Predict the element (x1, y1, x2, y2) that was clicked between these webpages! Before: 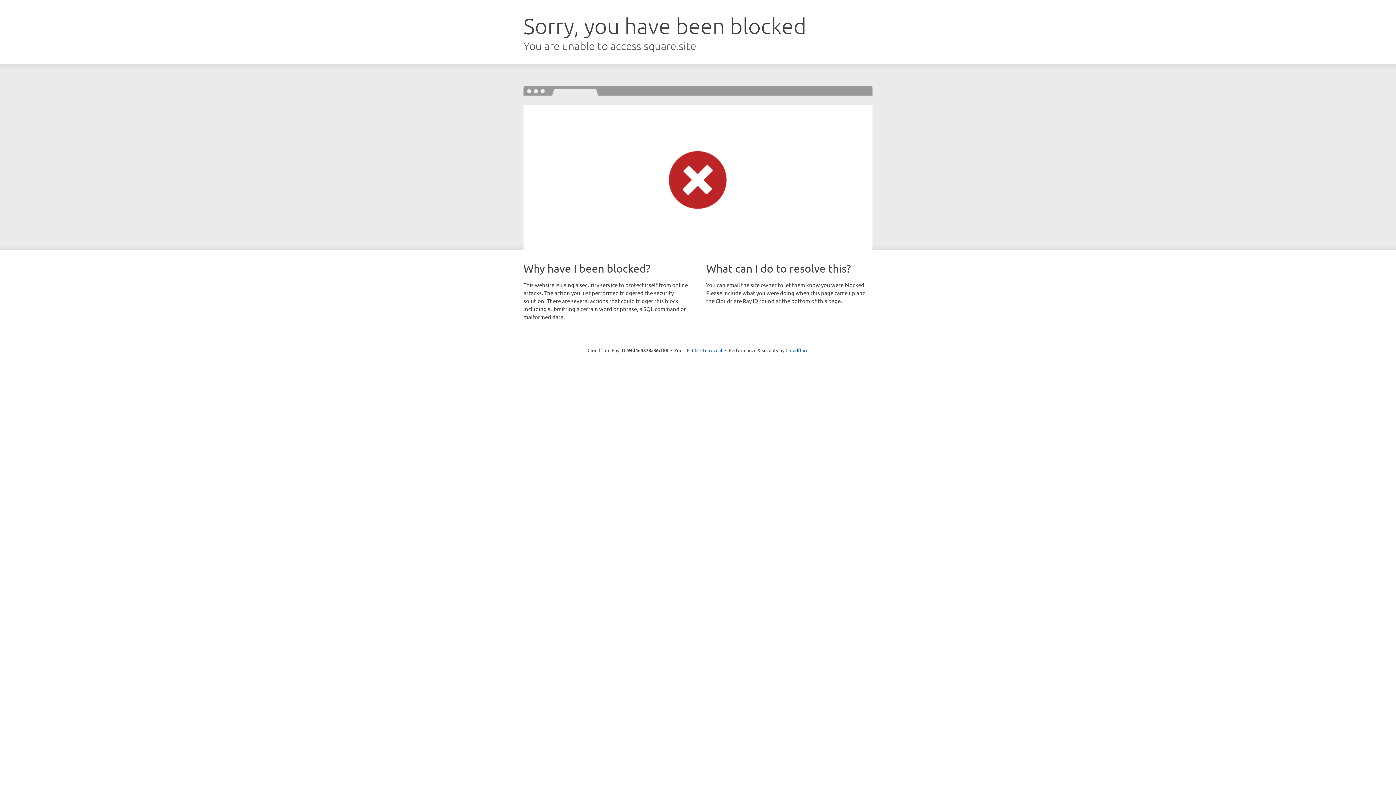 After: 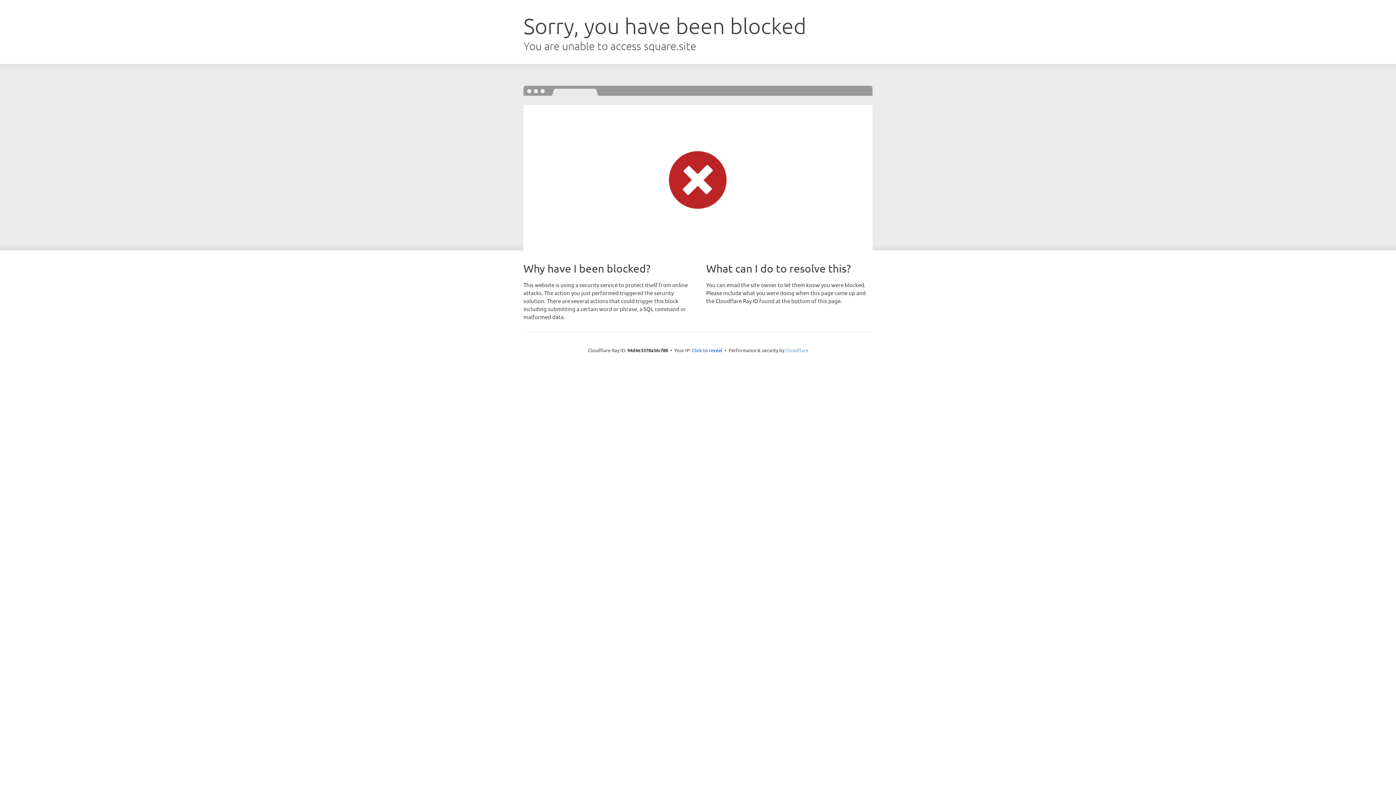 Action: bbox: (785, 347, 808, 353) label: Cloudflare